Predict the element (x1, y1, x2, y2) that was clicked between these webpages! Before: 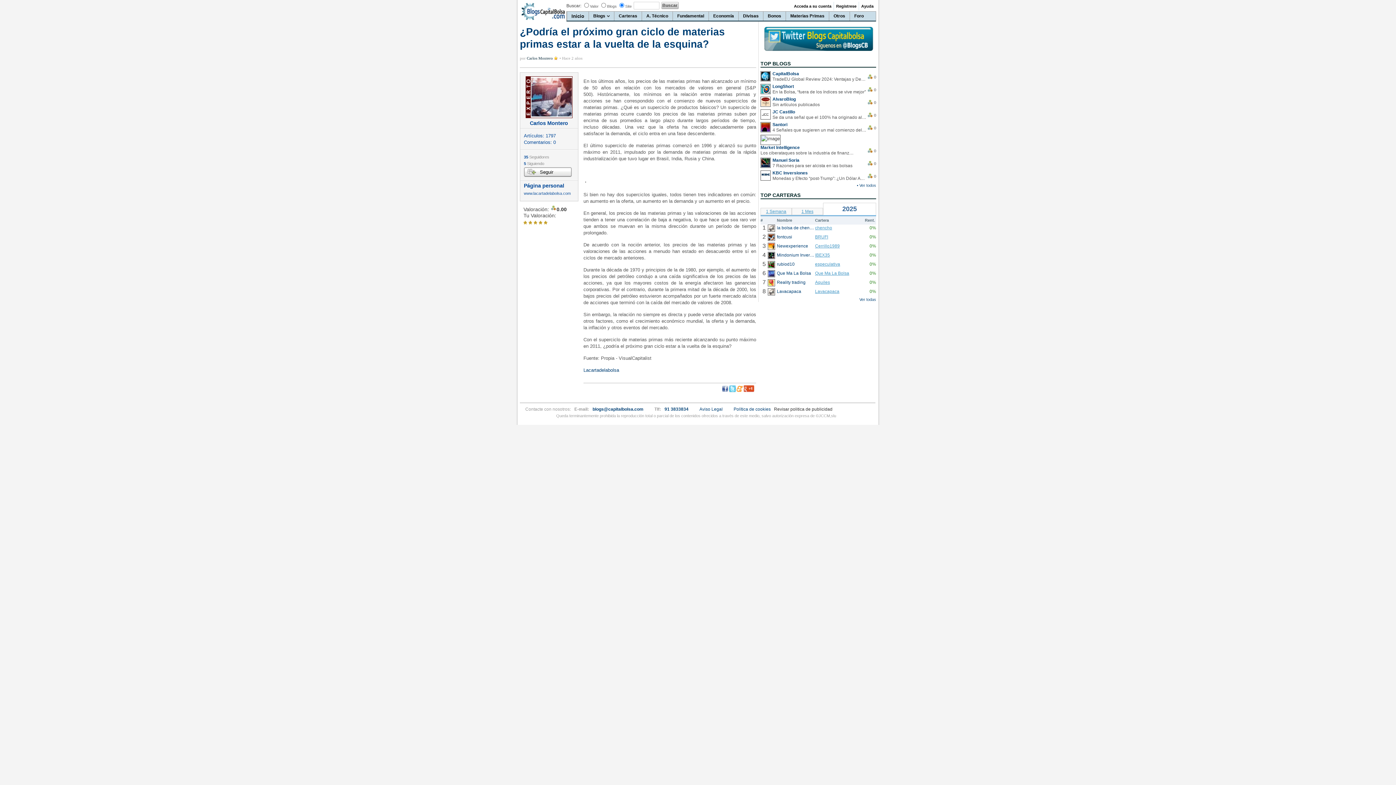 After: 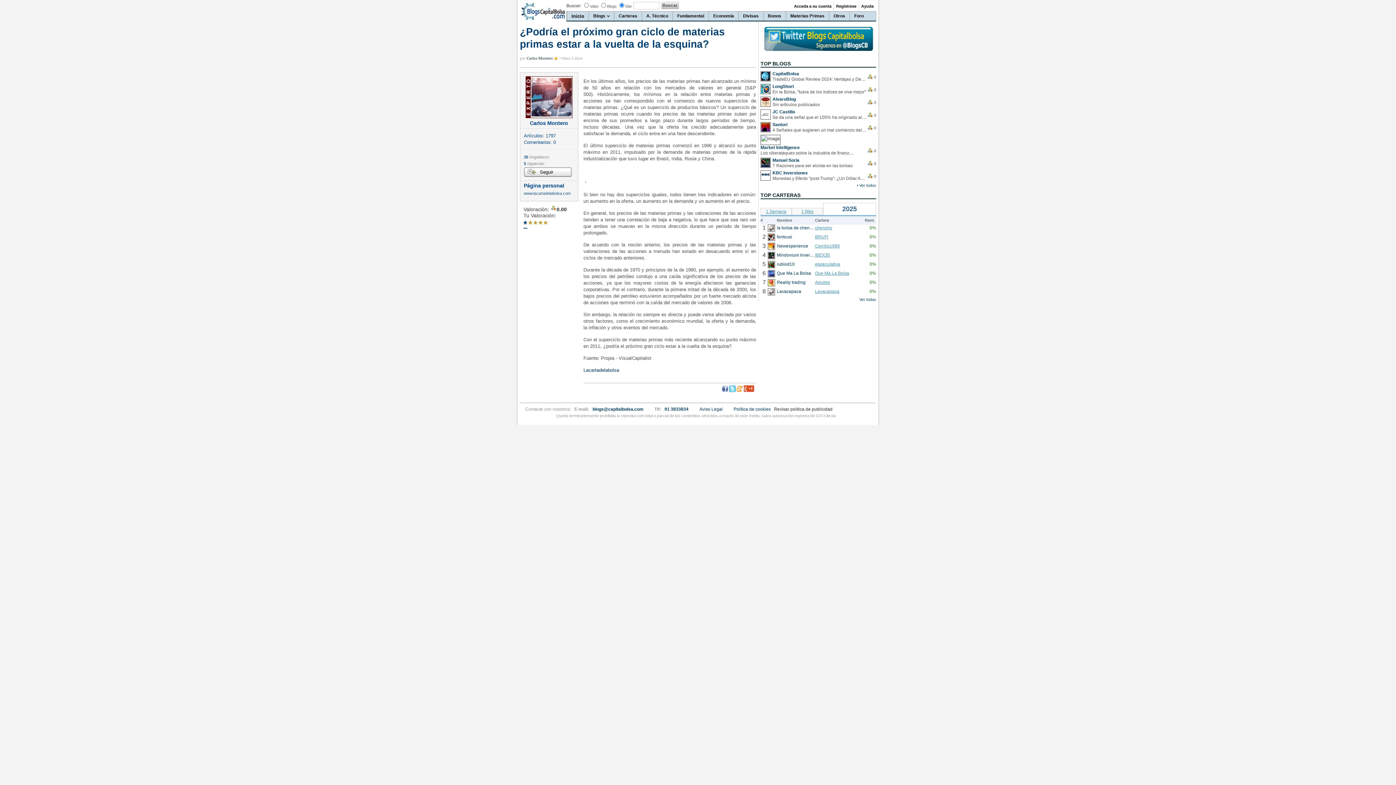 Action: bbox: (523, 218, 527, 229) label: *